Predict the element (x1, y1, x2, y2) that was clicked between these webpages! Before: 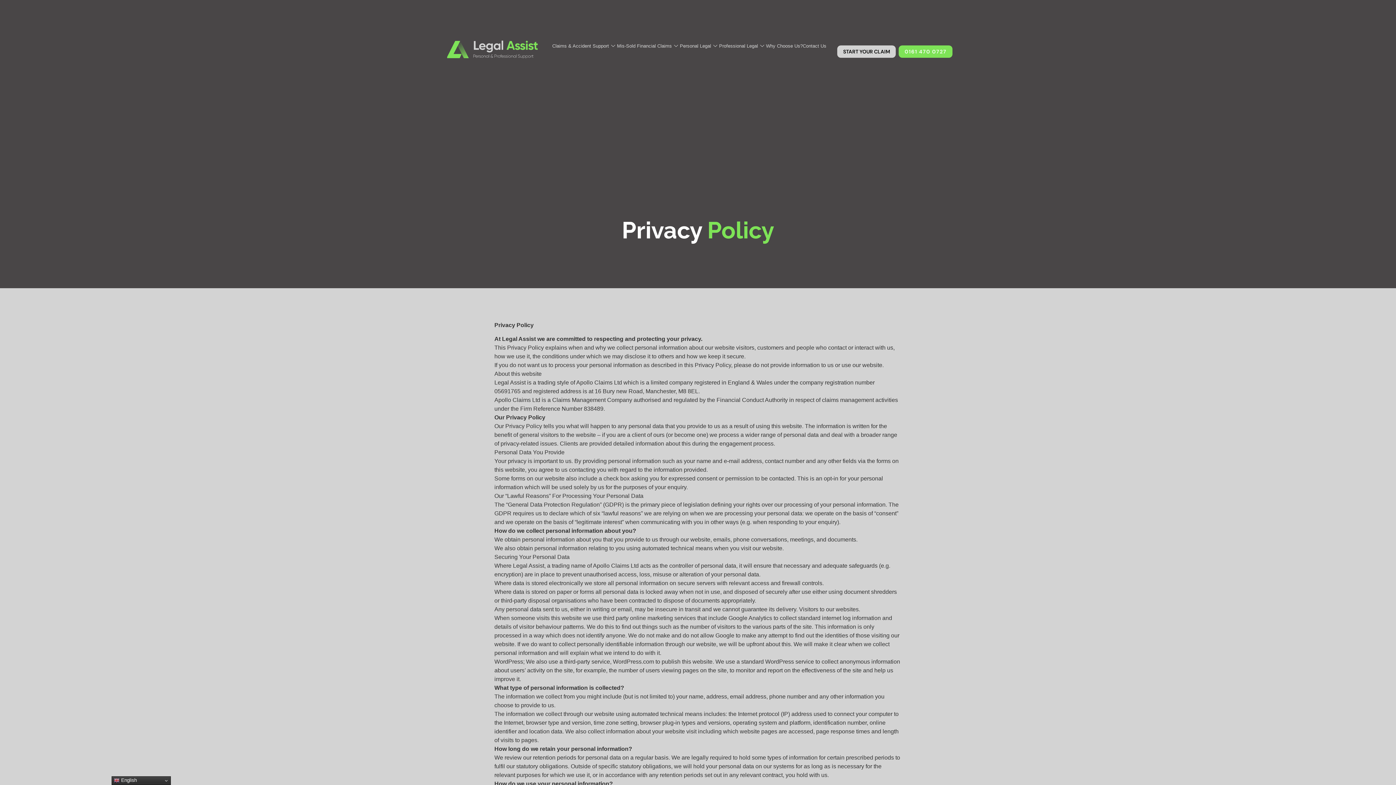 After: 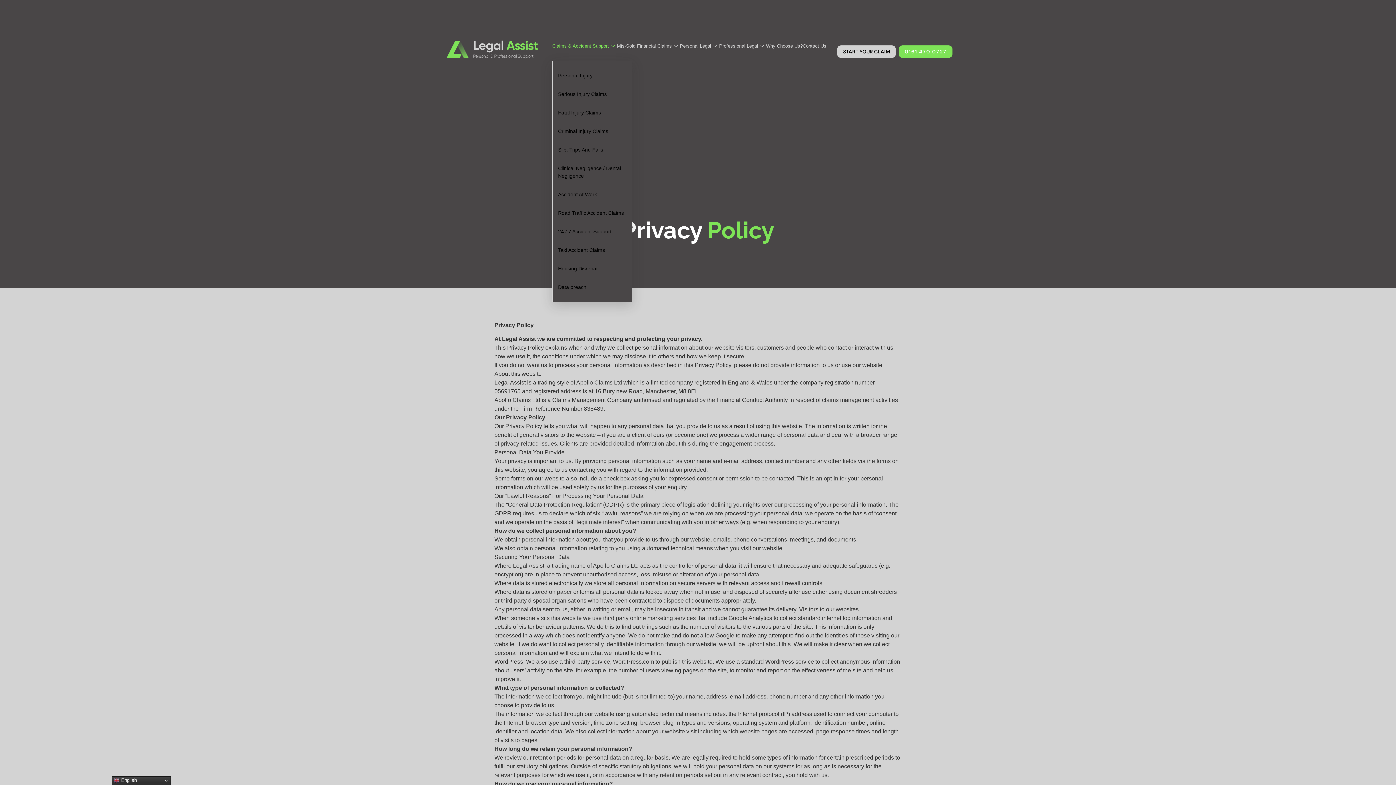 Action: label: Claims & Accident Support bbox: (552, 31, 617, 60)